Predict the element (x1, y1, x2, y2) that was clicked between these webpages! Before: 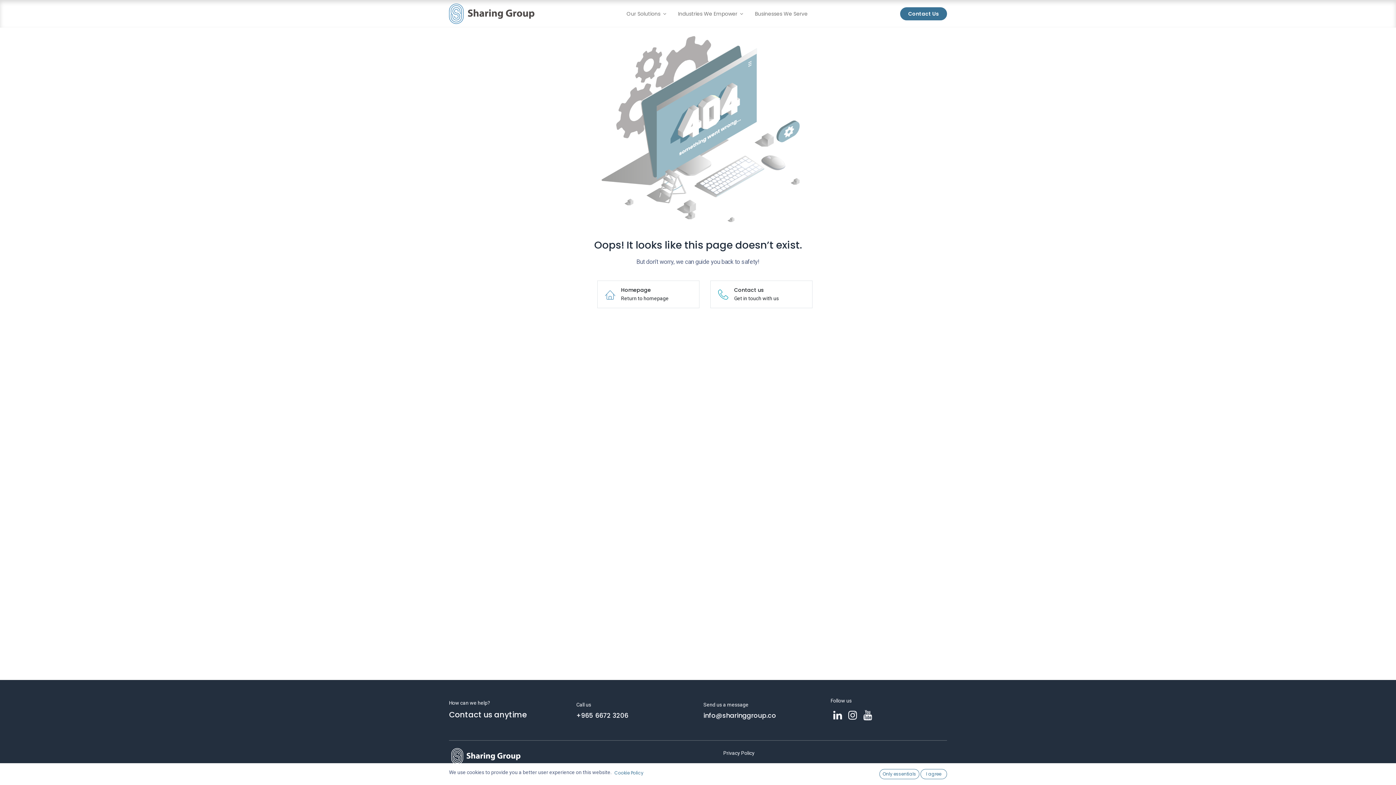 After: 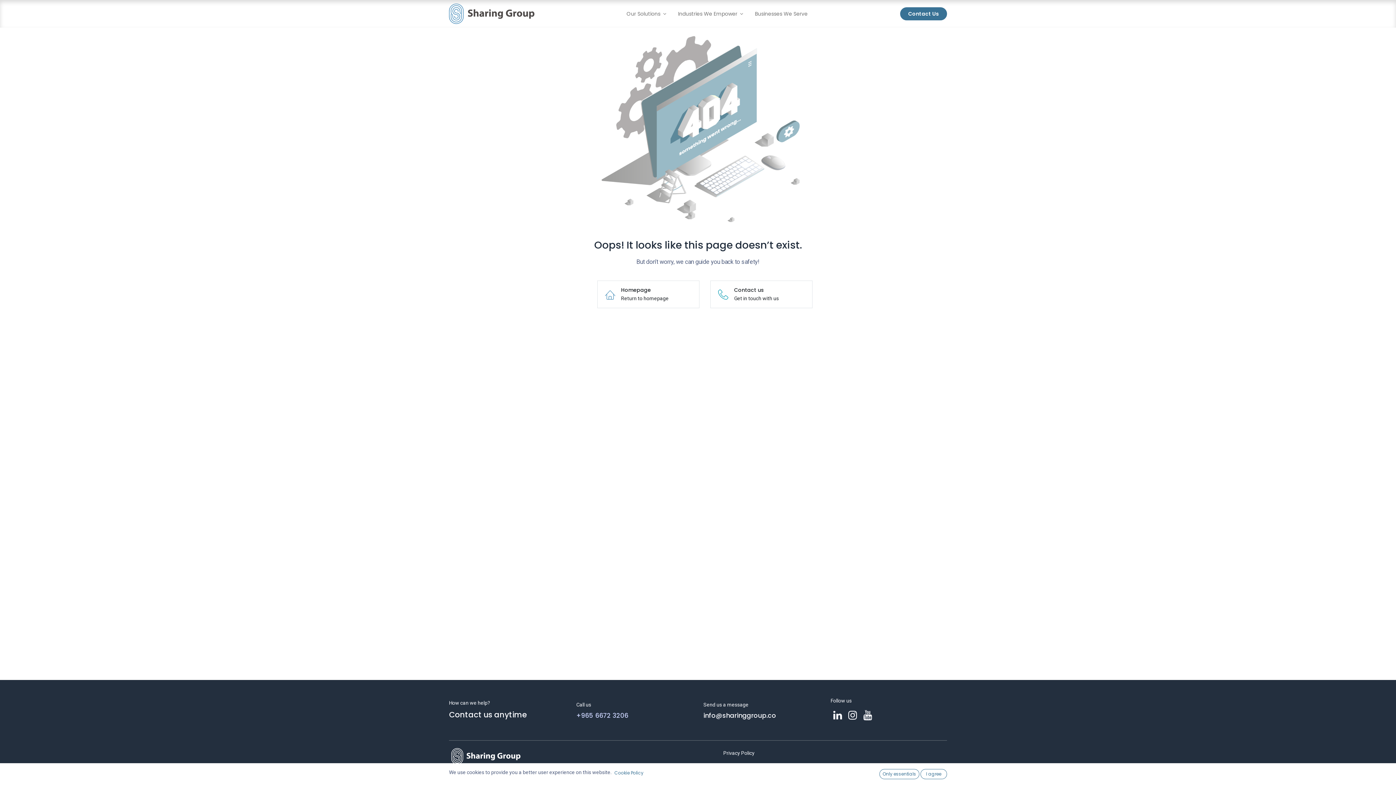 Action: label: +965 6672 3206  bbox: (576, 711, 630, 720)